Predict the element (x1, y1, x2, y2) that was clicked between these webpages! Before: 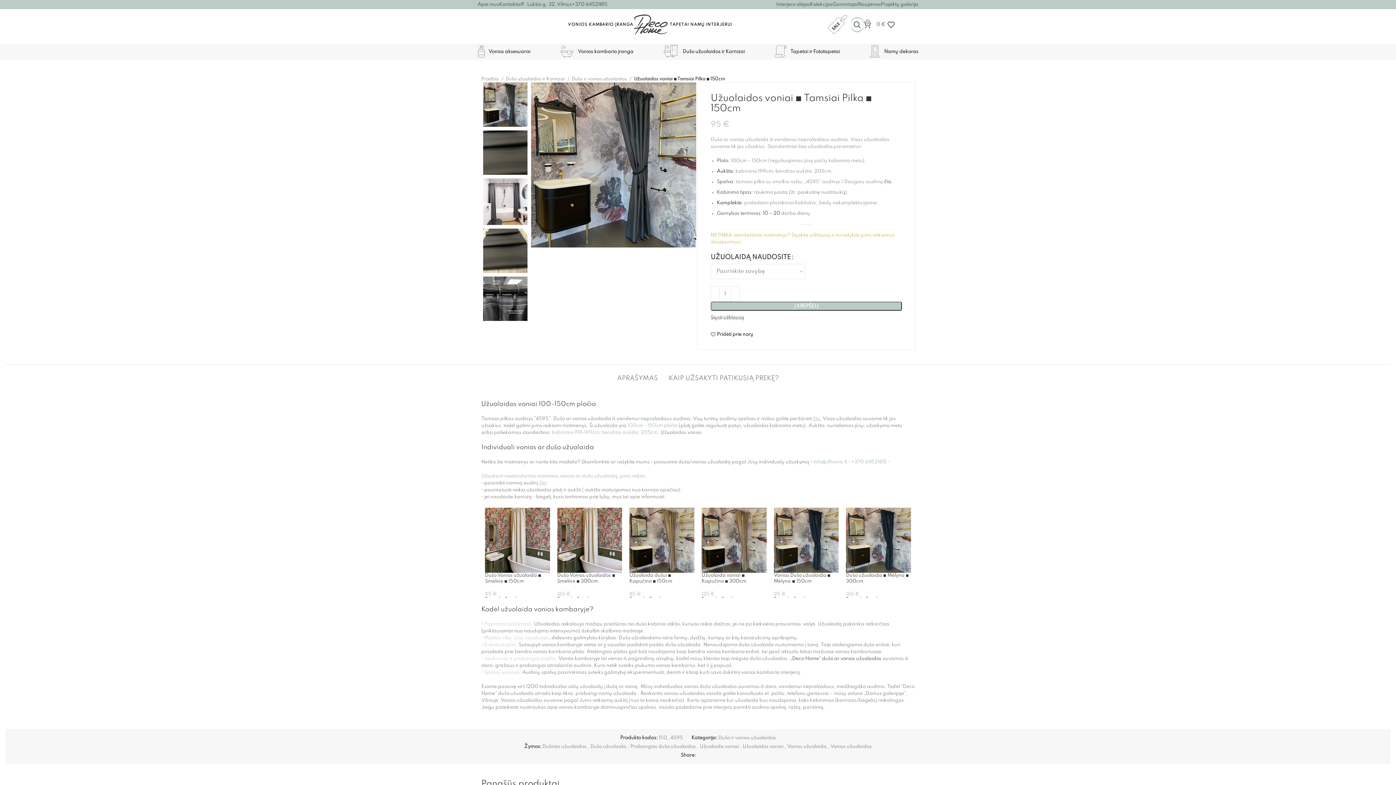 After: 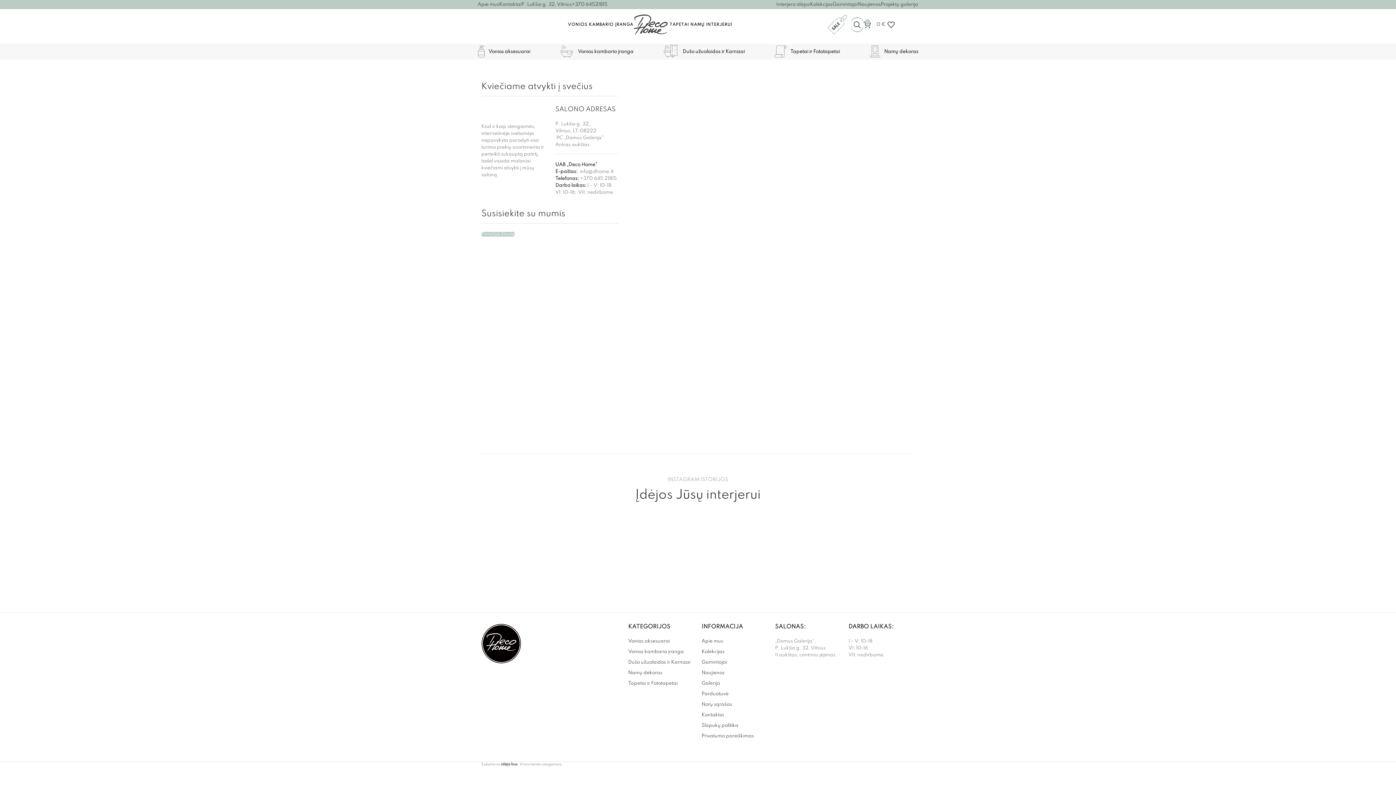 Action: bbox: (521, -2, 572, 11) label: P. Lukšio g. 32, Vilnius